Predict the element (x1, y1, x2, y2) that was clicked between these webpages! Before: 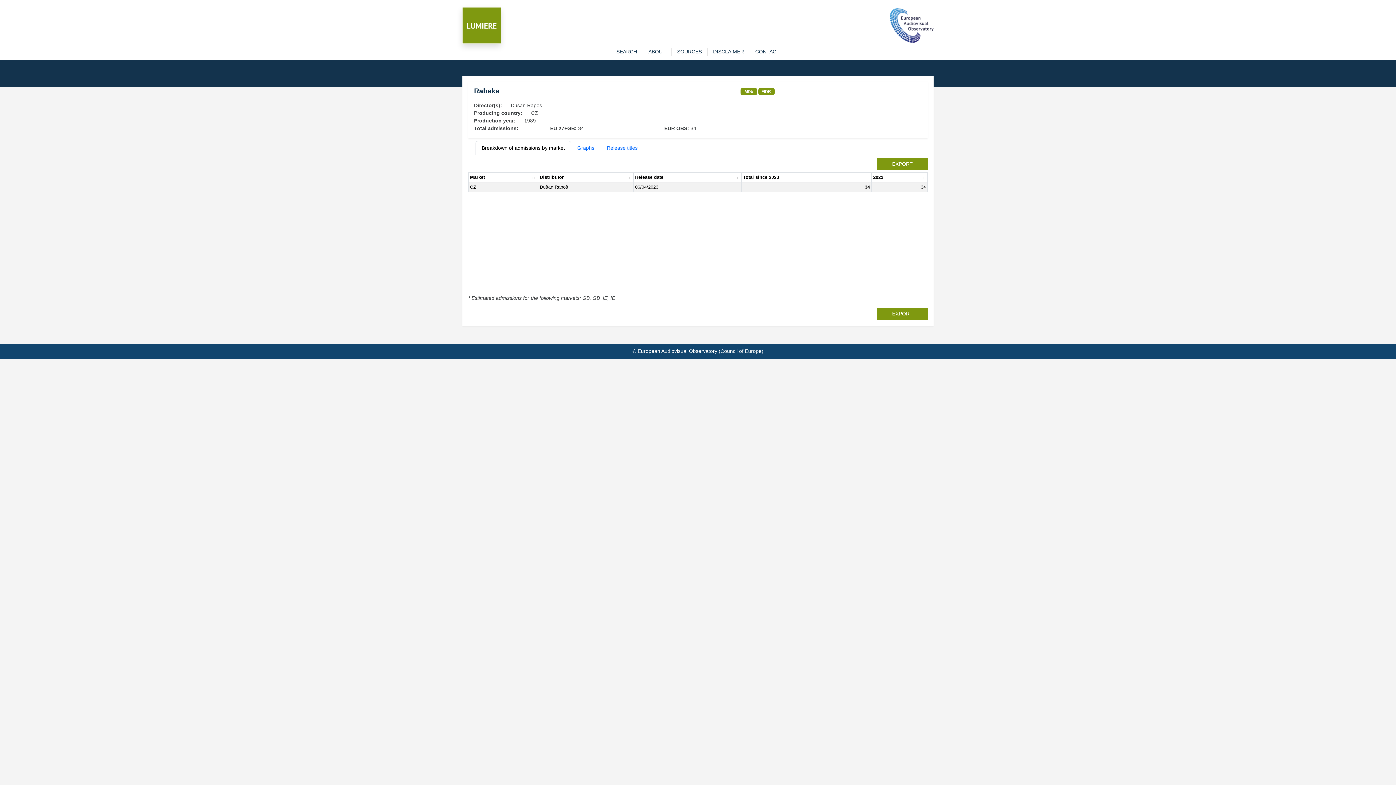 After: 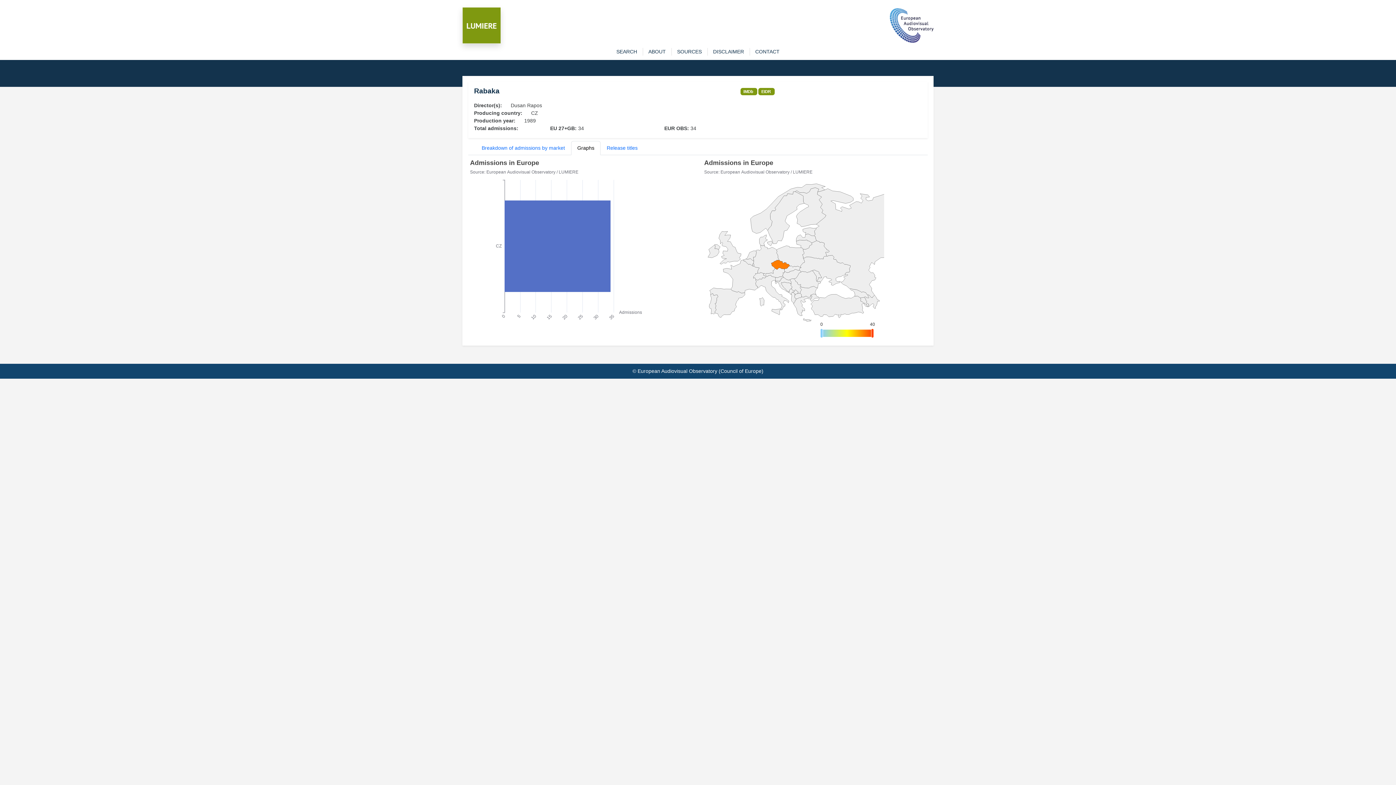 Action: bbox: (571, 141, 600, 155) label: Graphs